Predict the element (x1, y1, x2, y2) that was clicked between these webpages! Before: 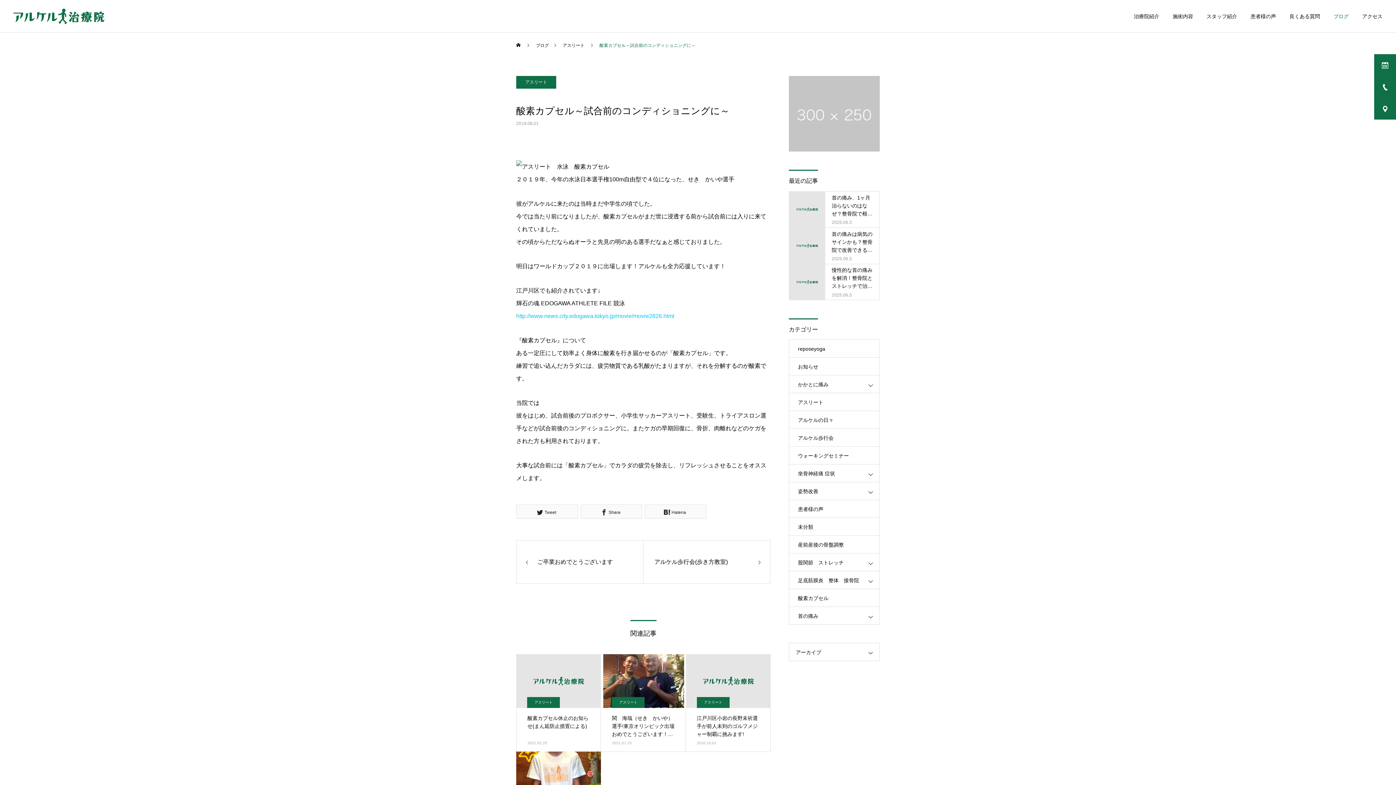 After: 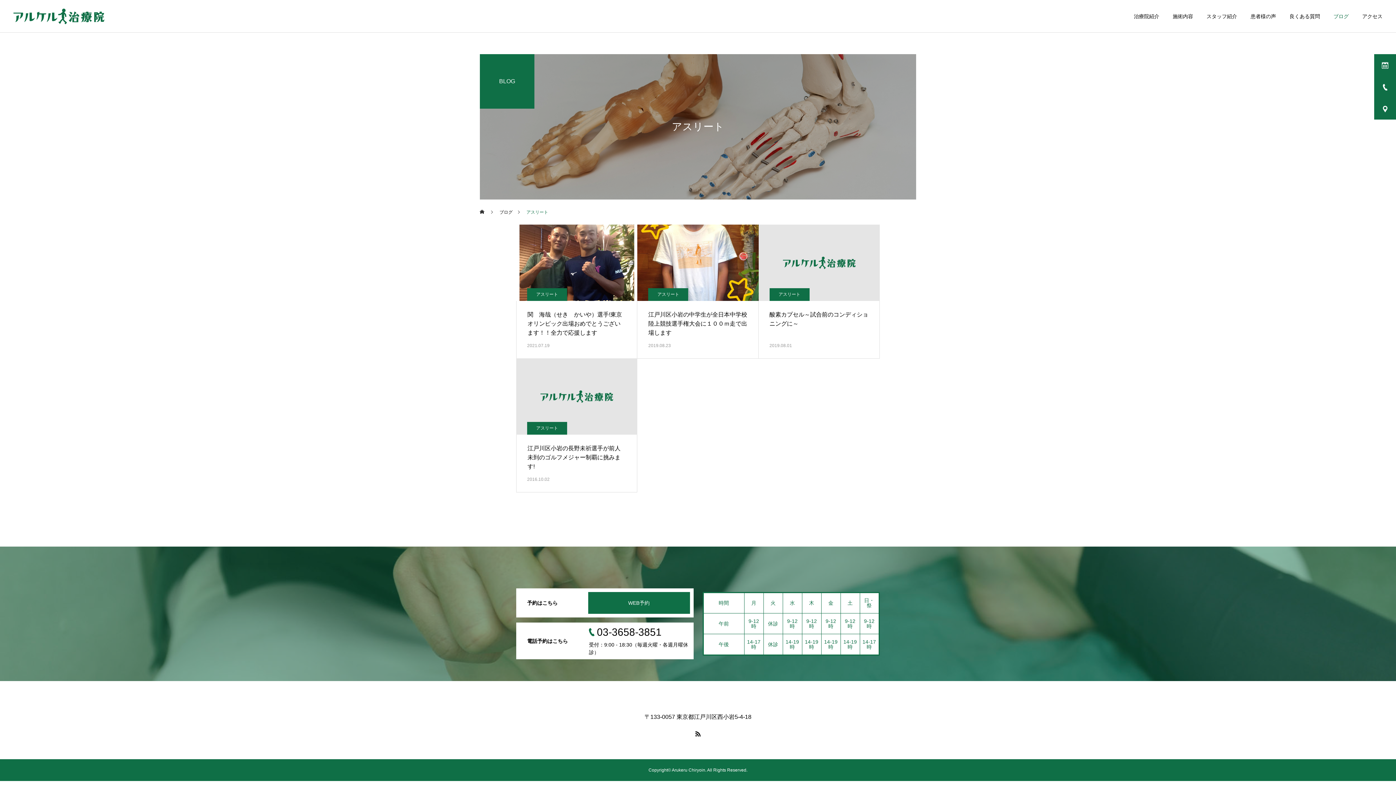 Action: bbox: (789, 393, 880, 411) label: アスリート